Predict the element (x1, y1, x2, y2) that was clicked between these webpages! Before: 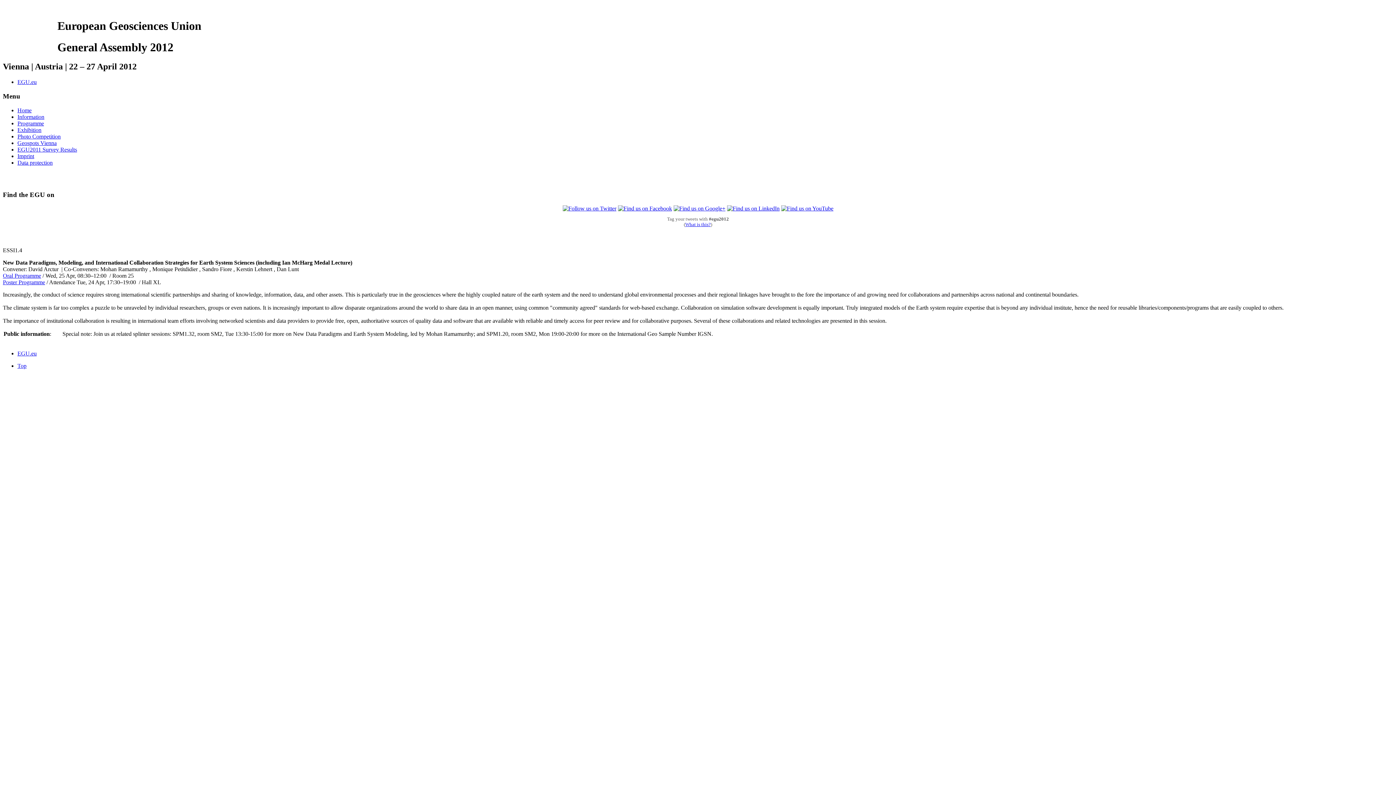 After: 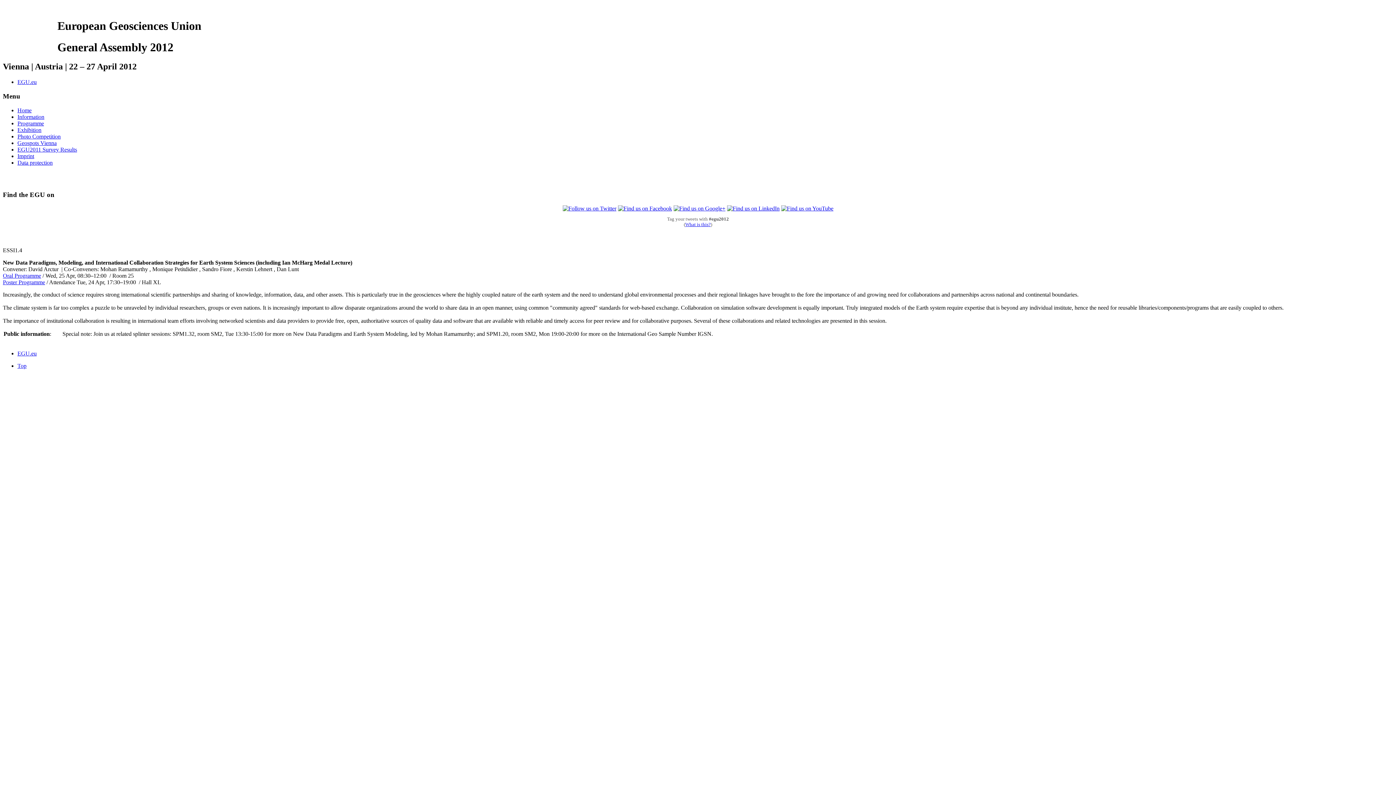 Action: label: Top bbox: (17, 362, 26, 369)